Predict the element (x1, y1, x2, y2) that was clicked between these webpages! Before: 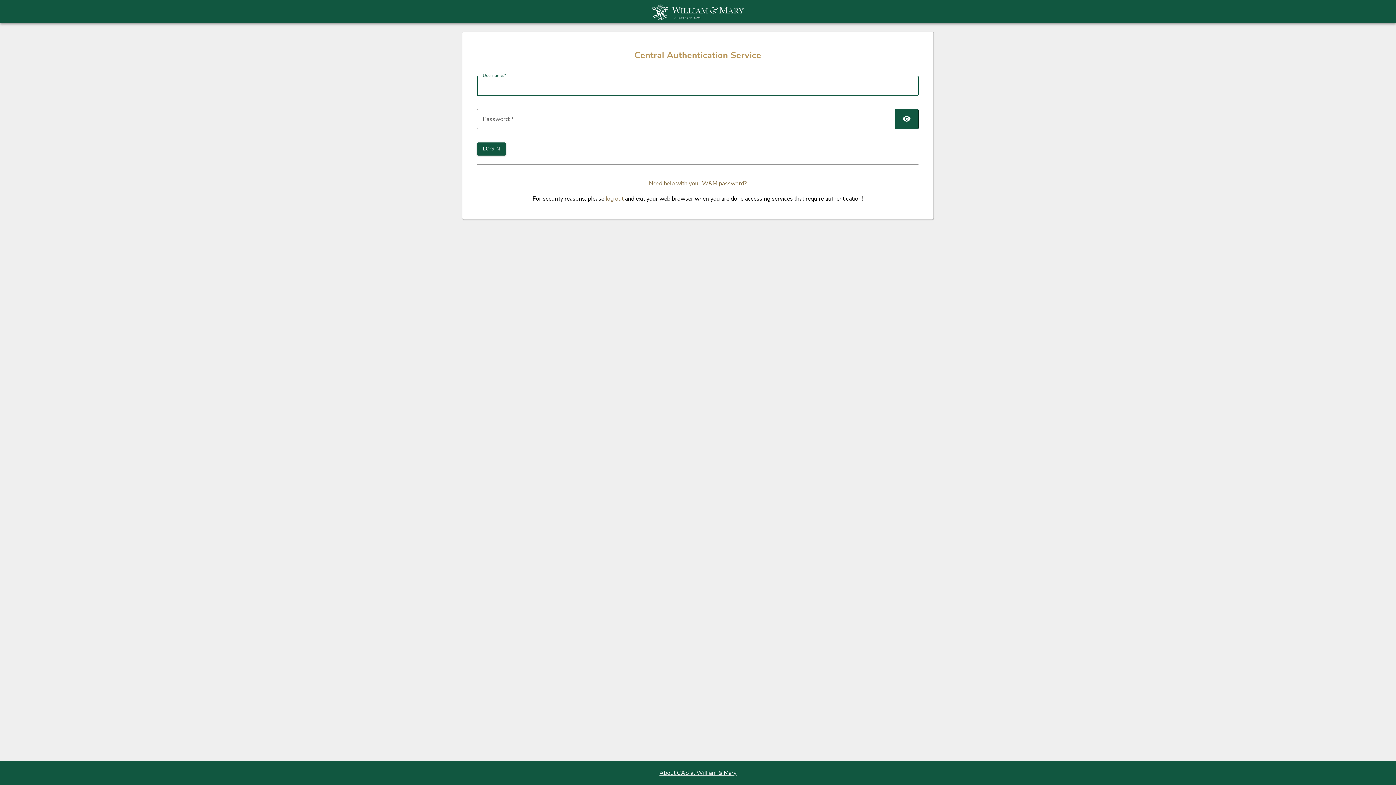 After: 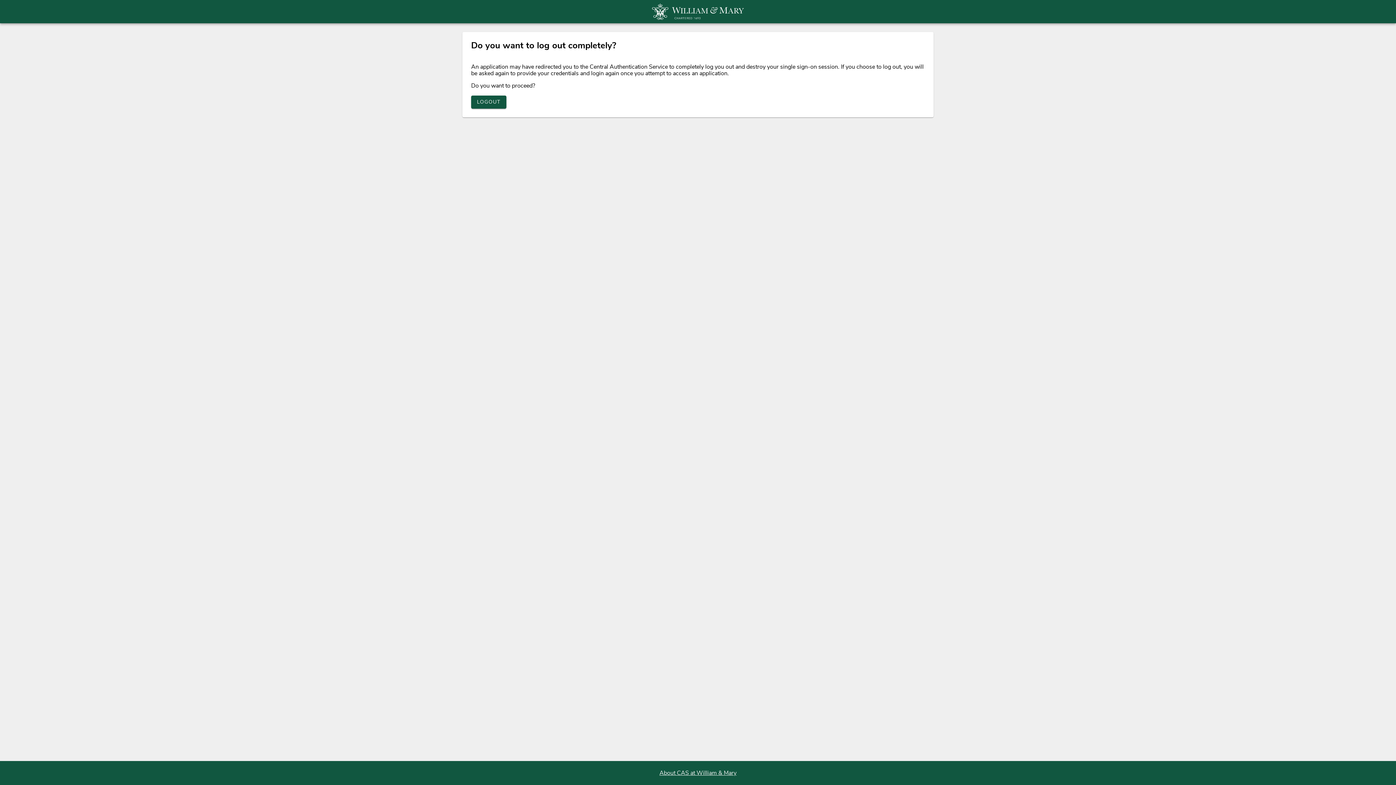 Action: label: log out bbox: (605, 195, 623, 203)